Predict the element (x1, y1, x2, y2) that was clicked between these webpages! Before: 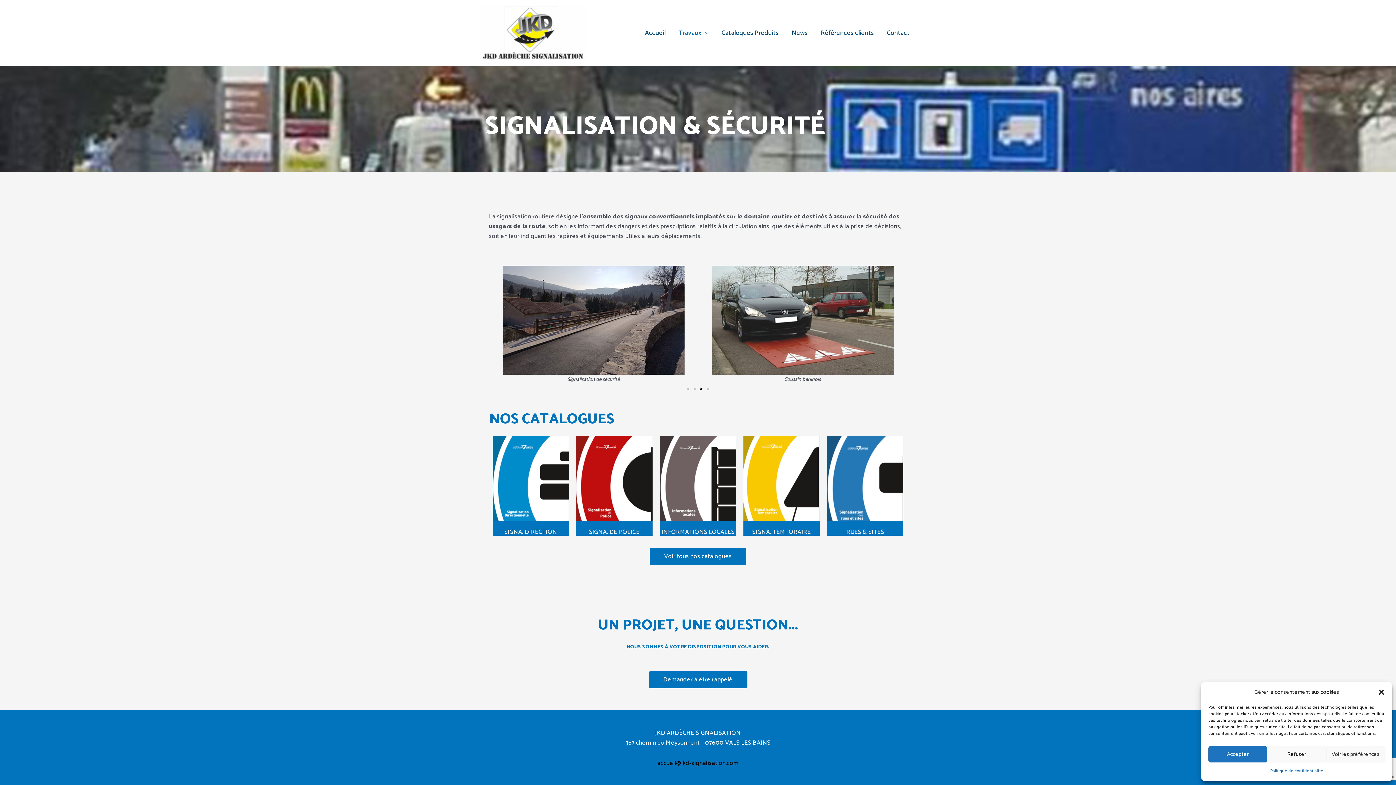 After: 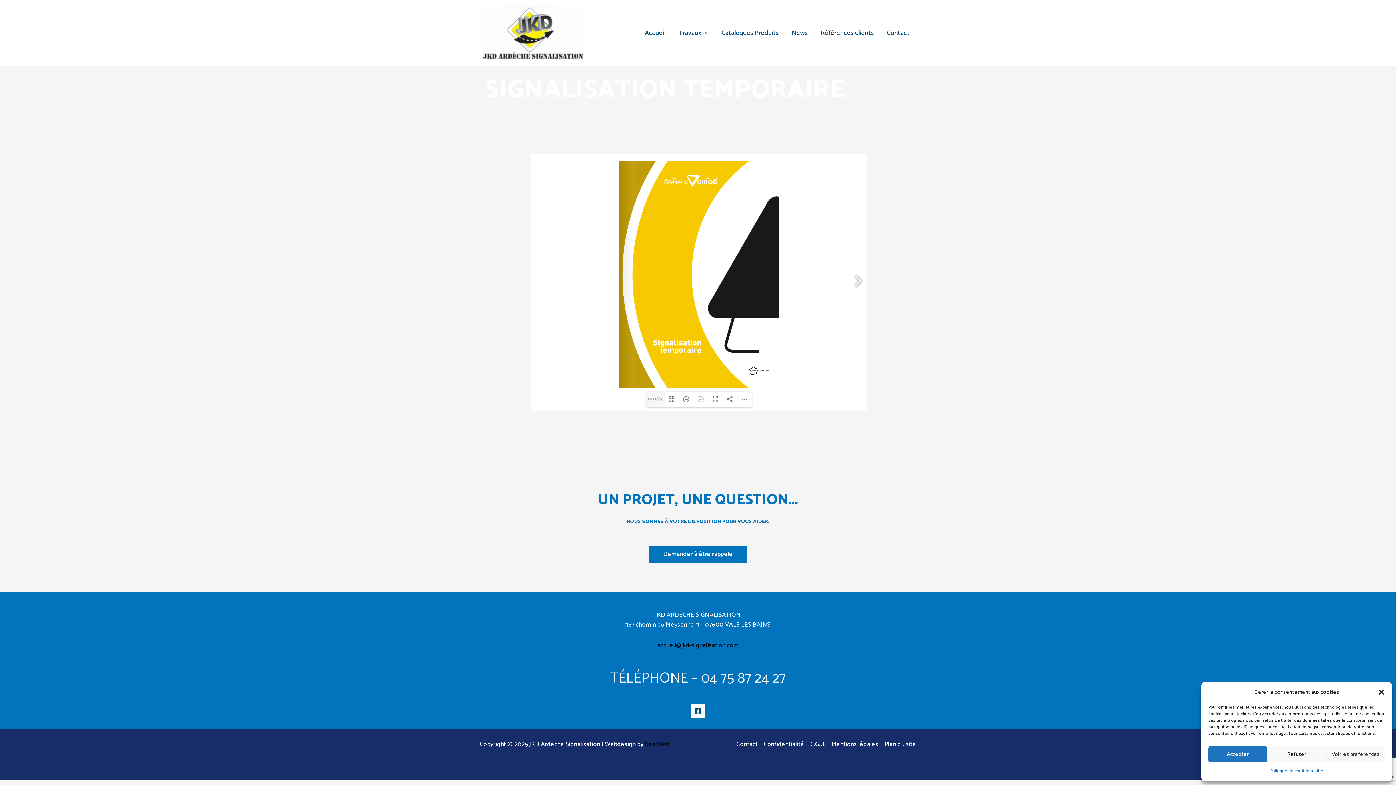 Action: bbox: (752, 527, 811, 537) label: SIGNA. TEMPORAIRE